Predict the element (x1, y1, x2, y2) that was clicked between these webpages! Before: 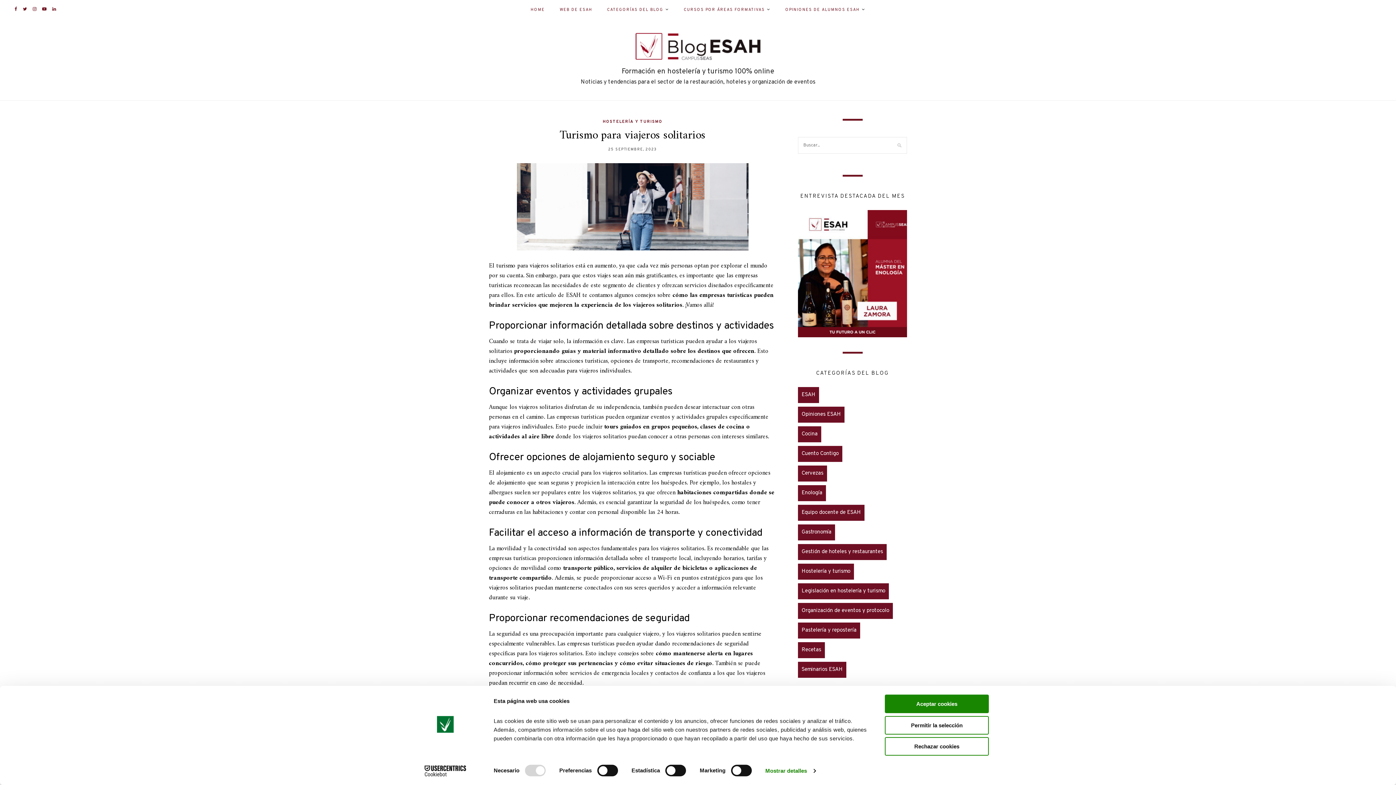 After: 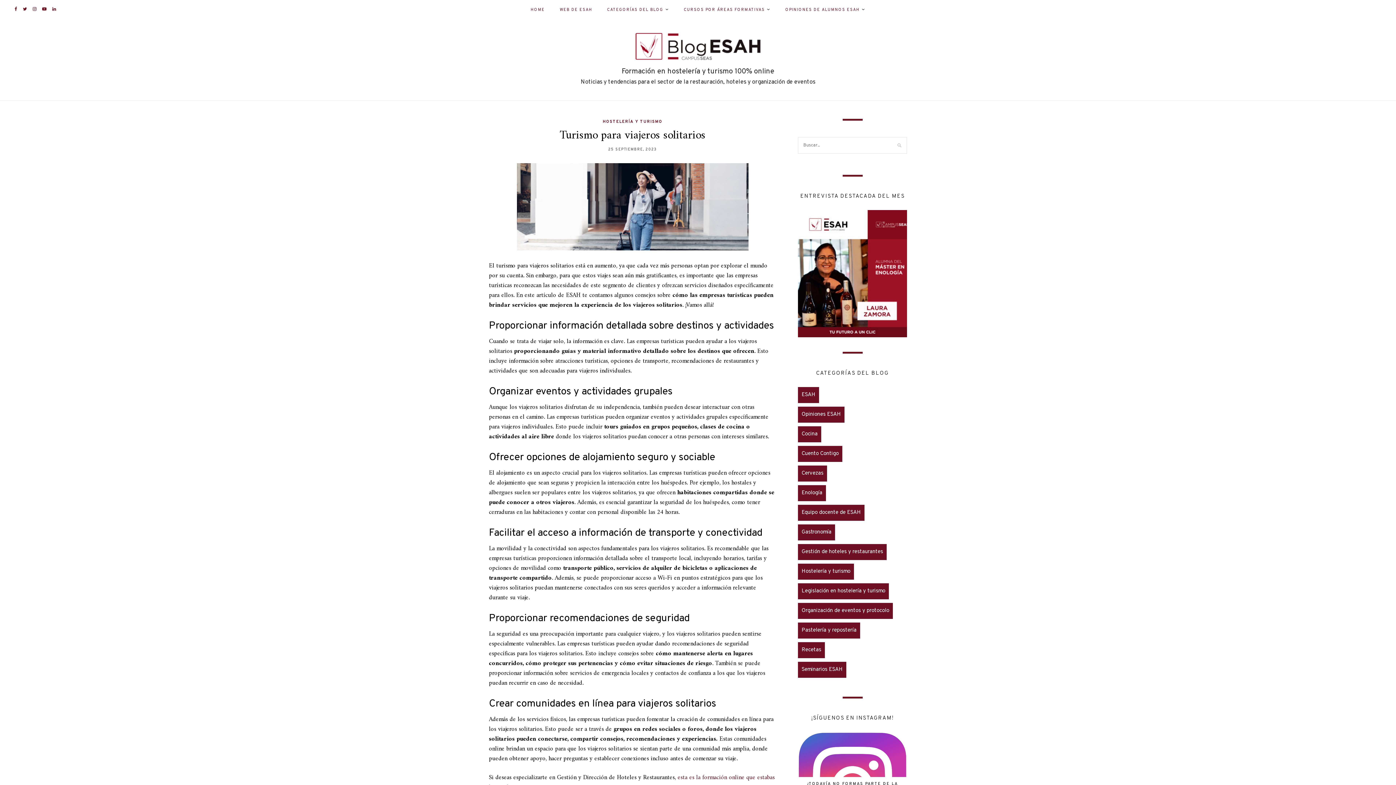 Action: bbox: (885, 716, 989, 734) label: Permitir la selección